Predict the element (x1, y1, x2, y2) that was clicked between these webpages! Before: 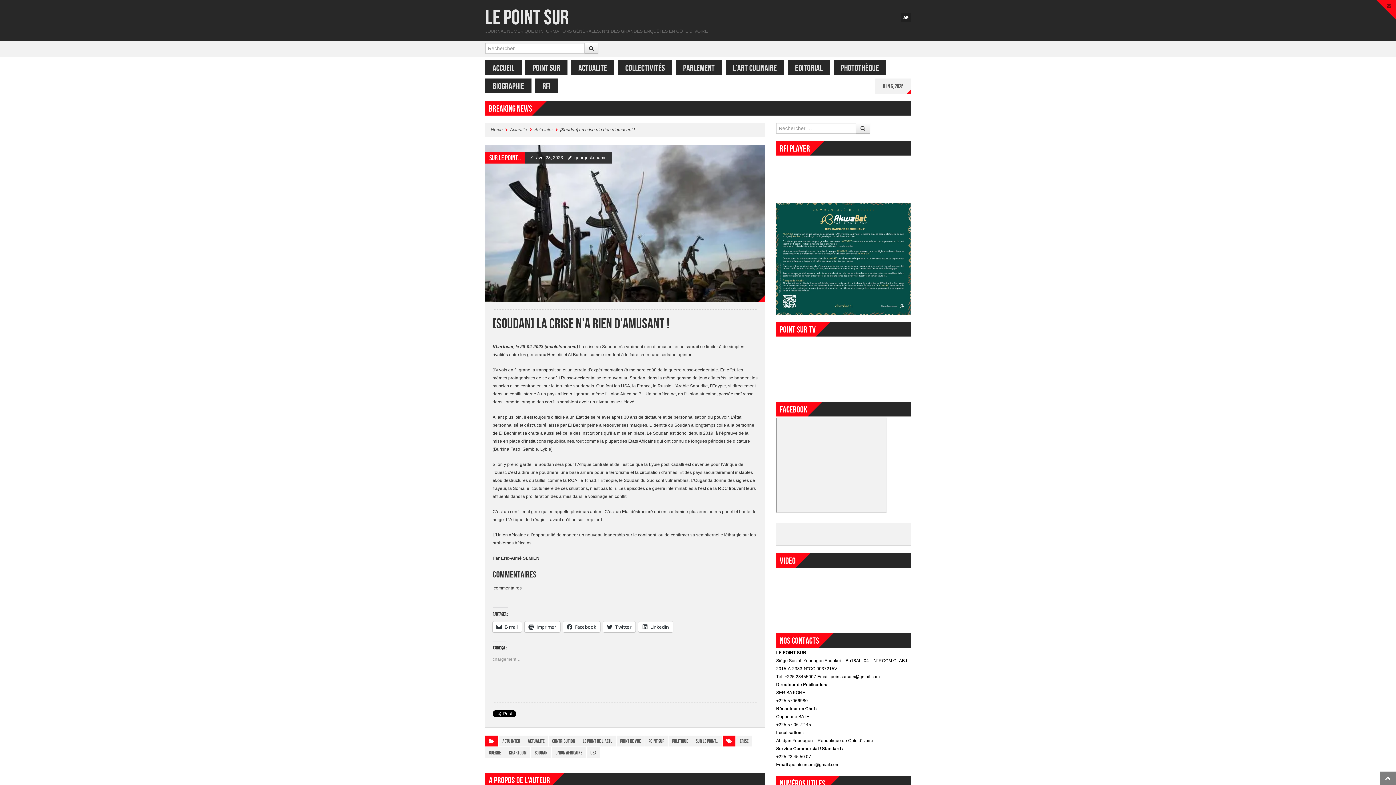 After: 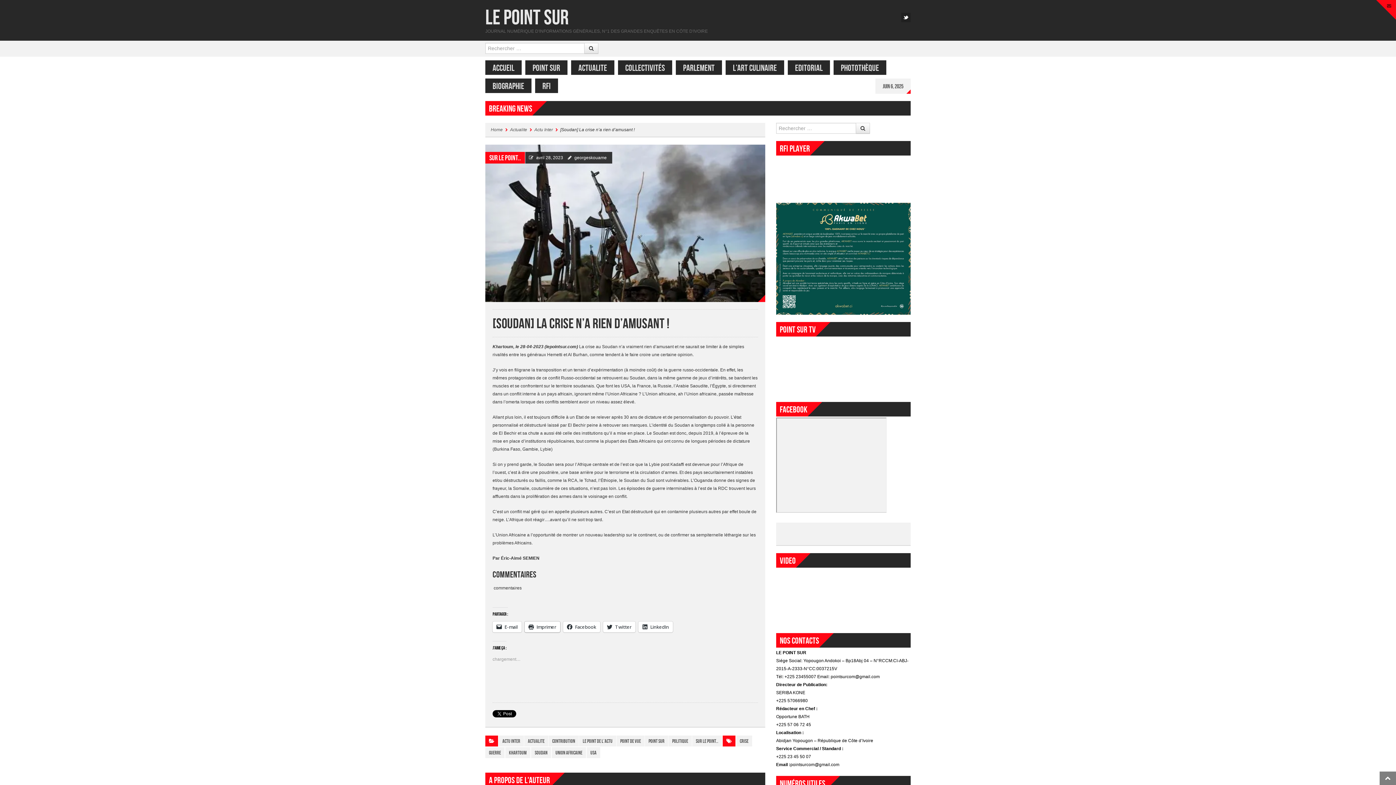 Action: label: Imprimer bbox: (524, 621, 560, 632)